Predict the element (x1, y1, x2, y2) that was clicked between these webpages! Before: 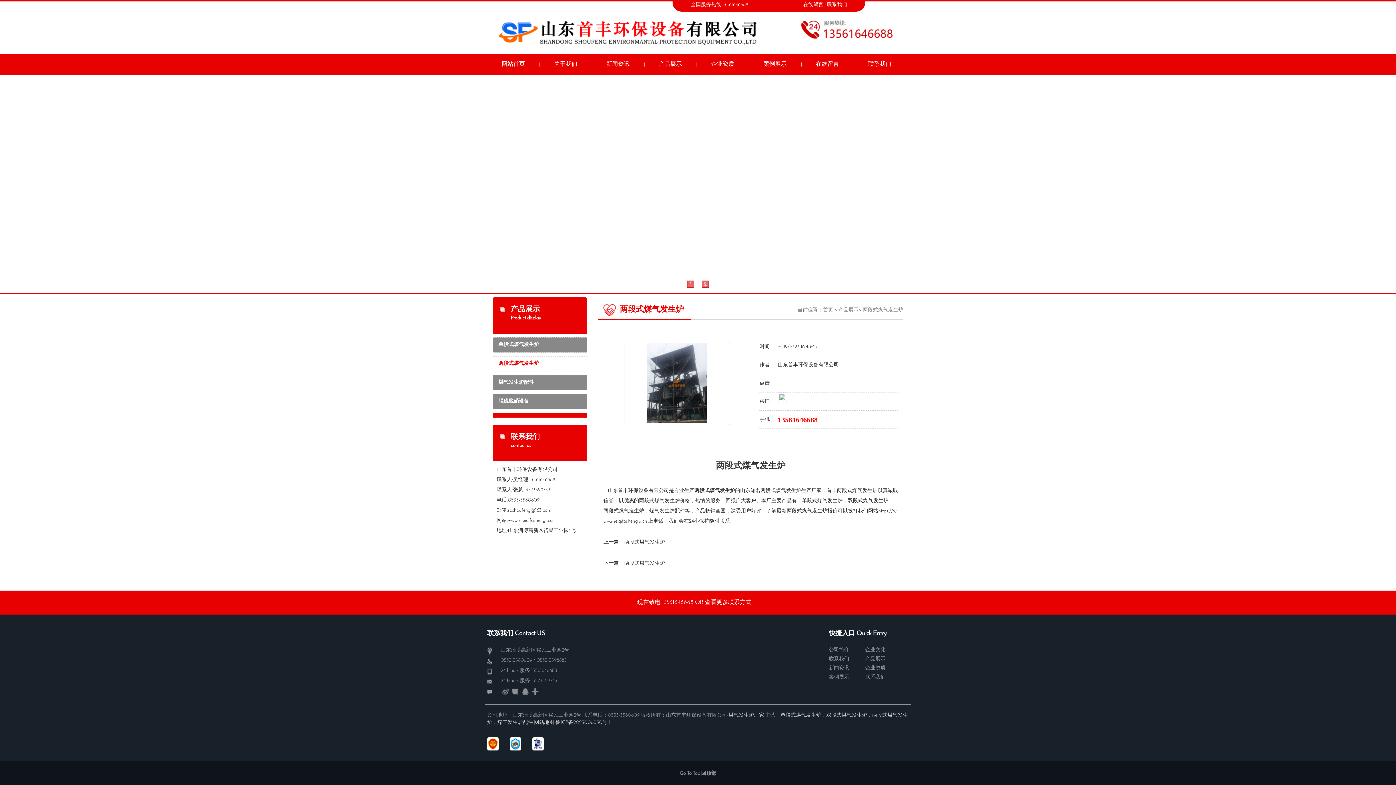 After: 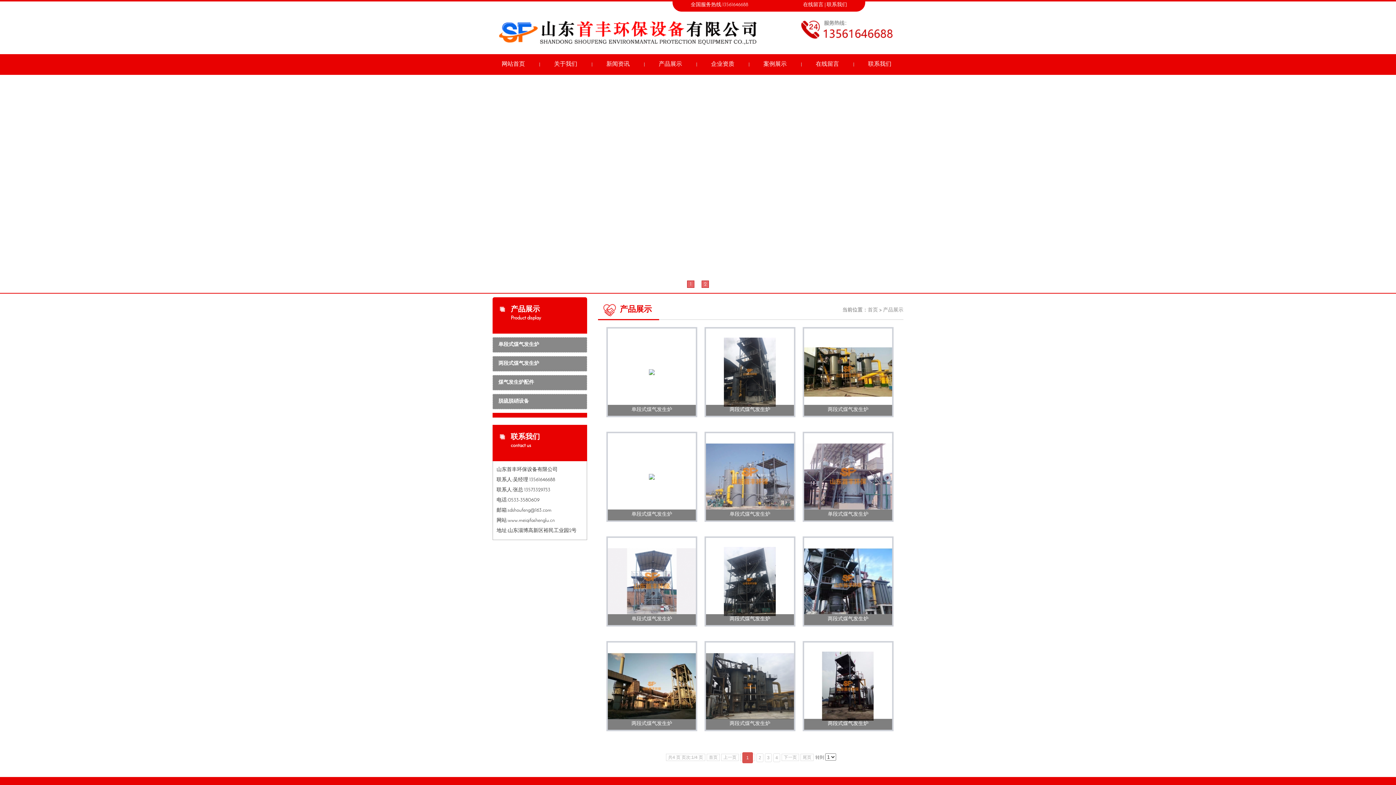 Action: label: 产品展示 bbox: (865, 654, 901, 664)